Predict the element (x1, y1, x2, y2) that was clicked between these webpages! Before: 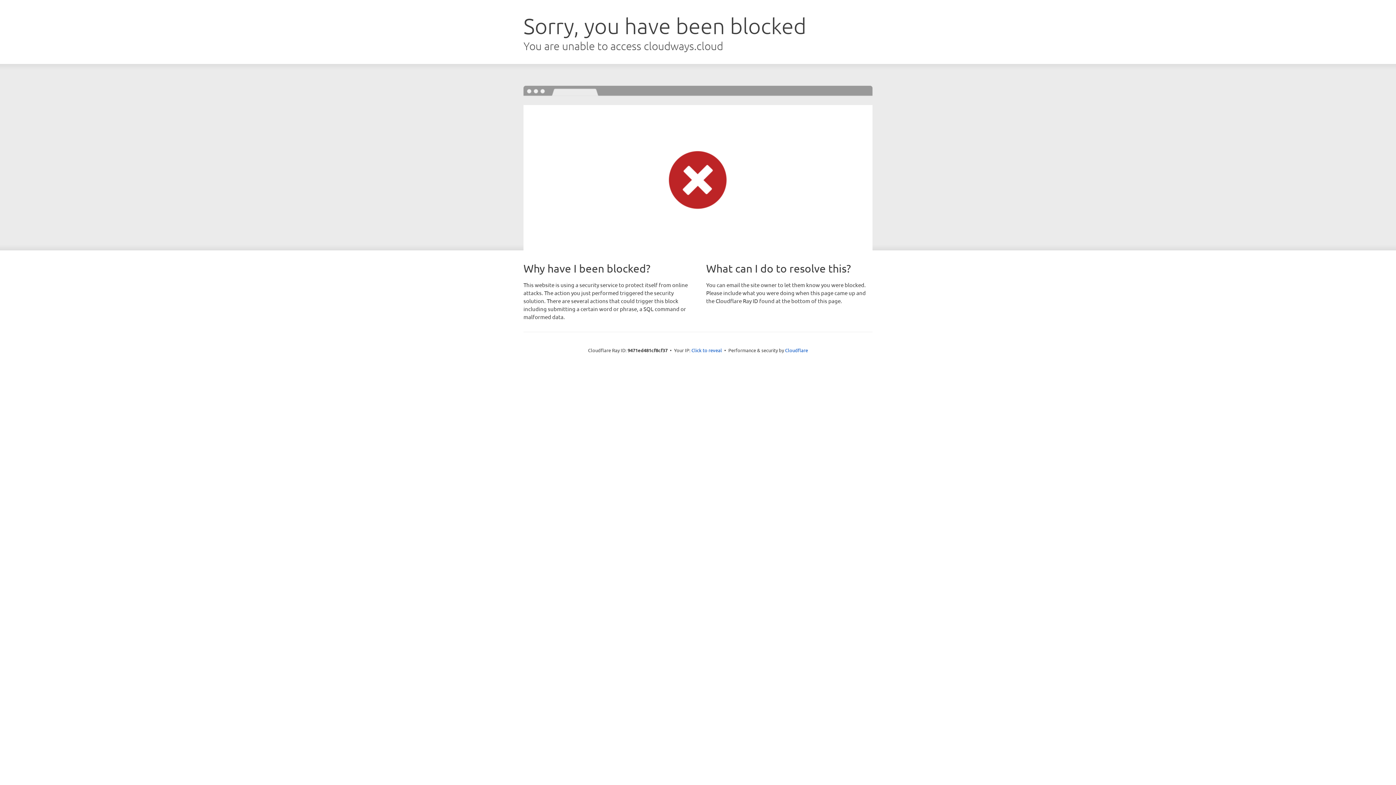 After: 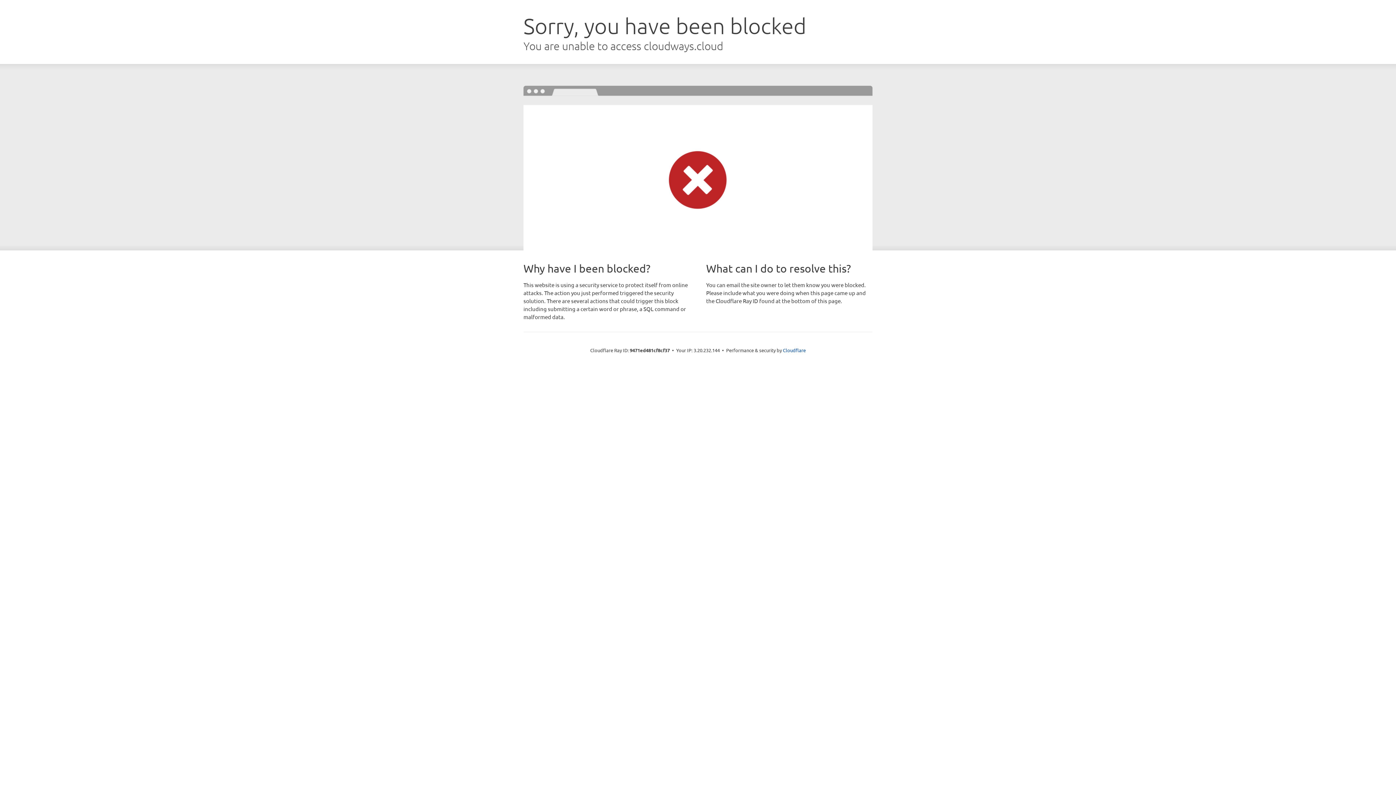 Action: bbox: (691, 346, 722, 353) label: Click to reveal